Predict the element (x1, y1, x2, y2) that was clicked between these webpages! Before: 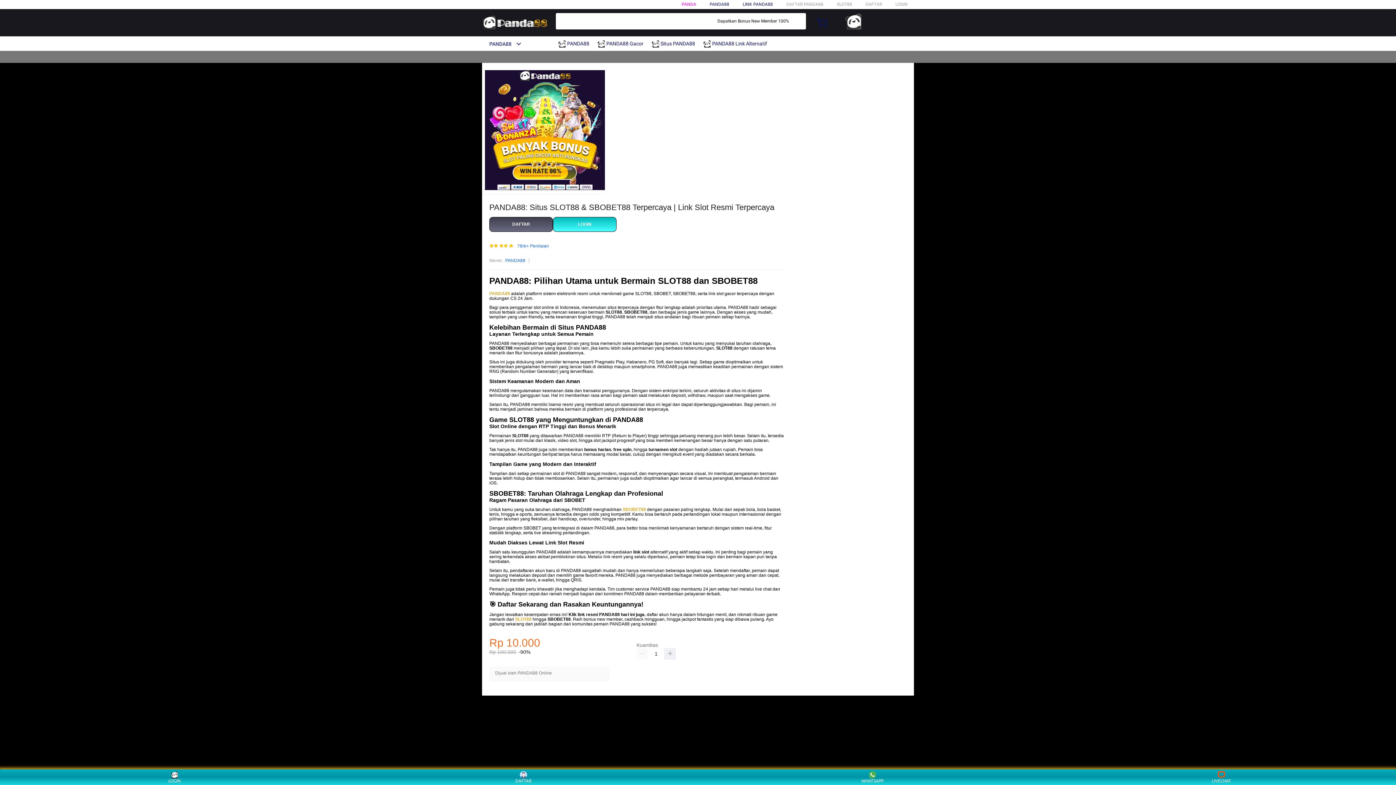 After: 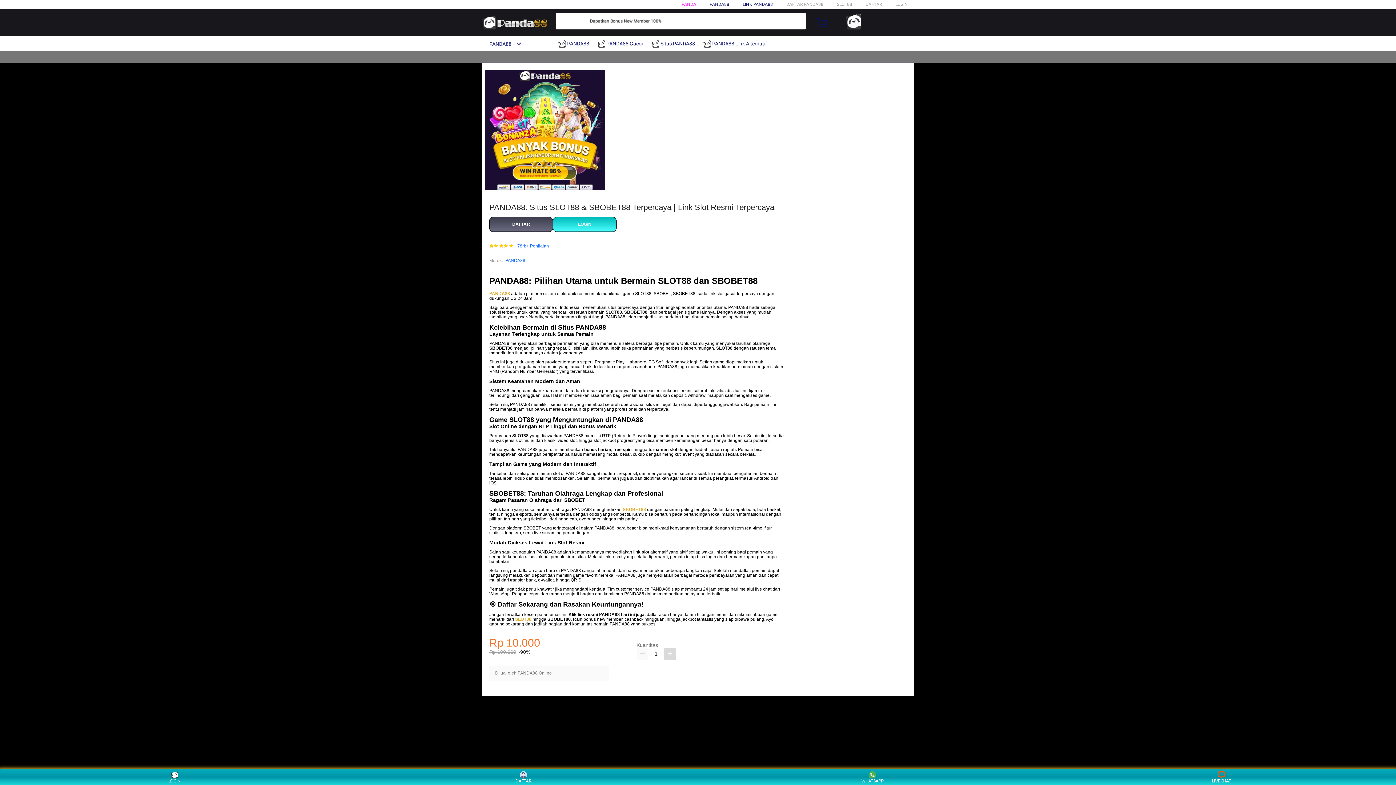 Action: bbox: (664, 648, 676, 660)